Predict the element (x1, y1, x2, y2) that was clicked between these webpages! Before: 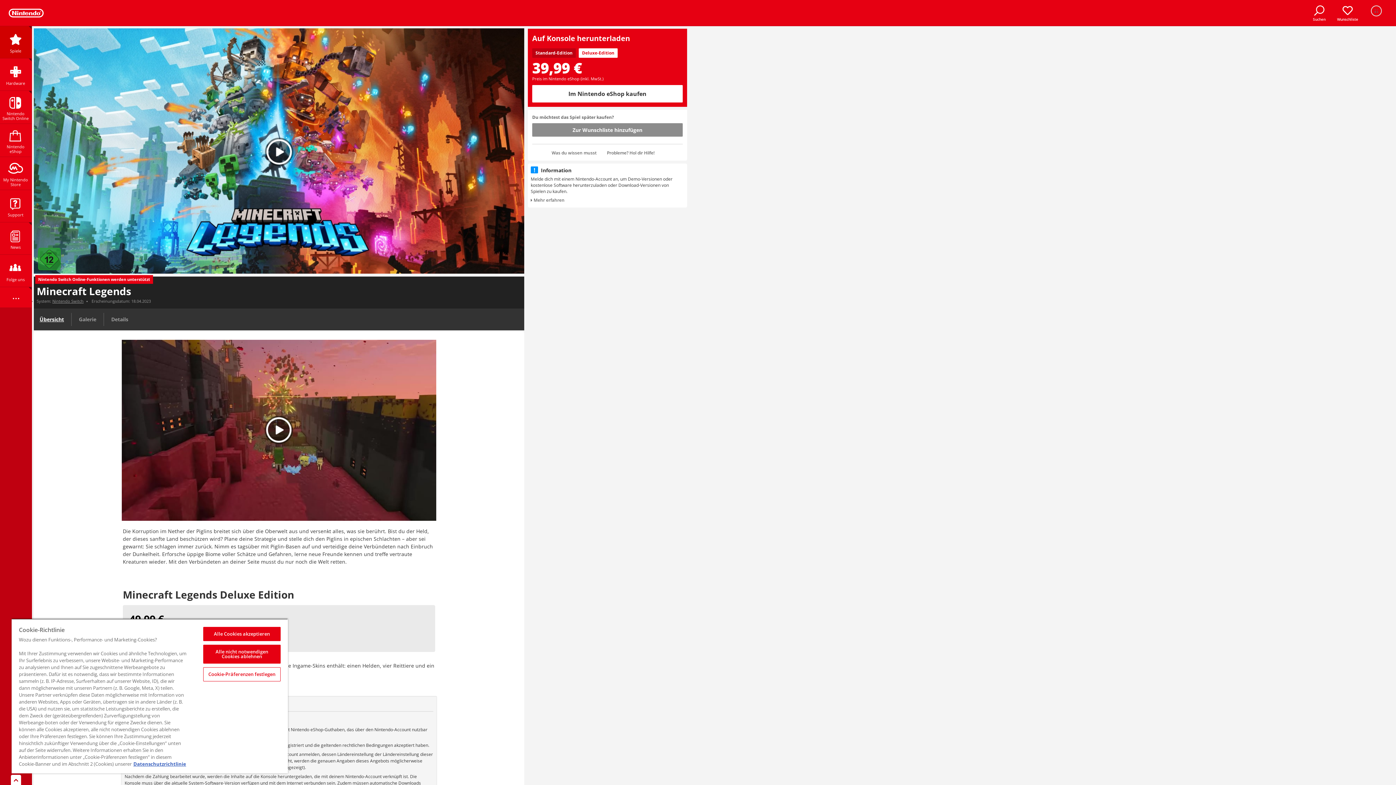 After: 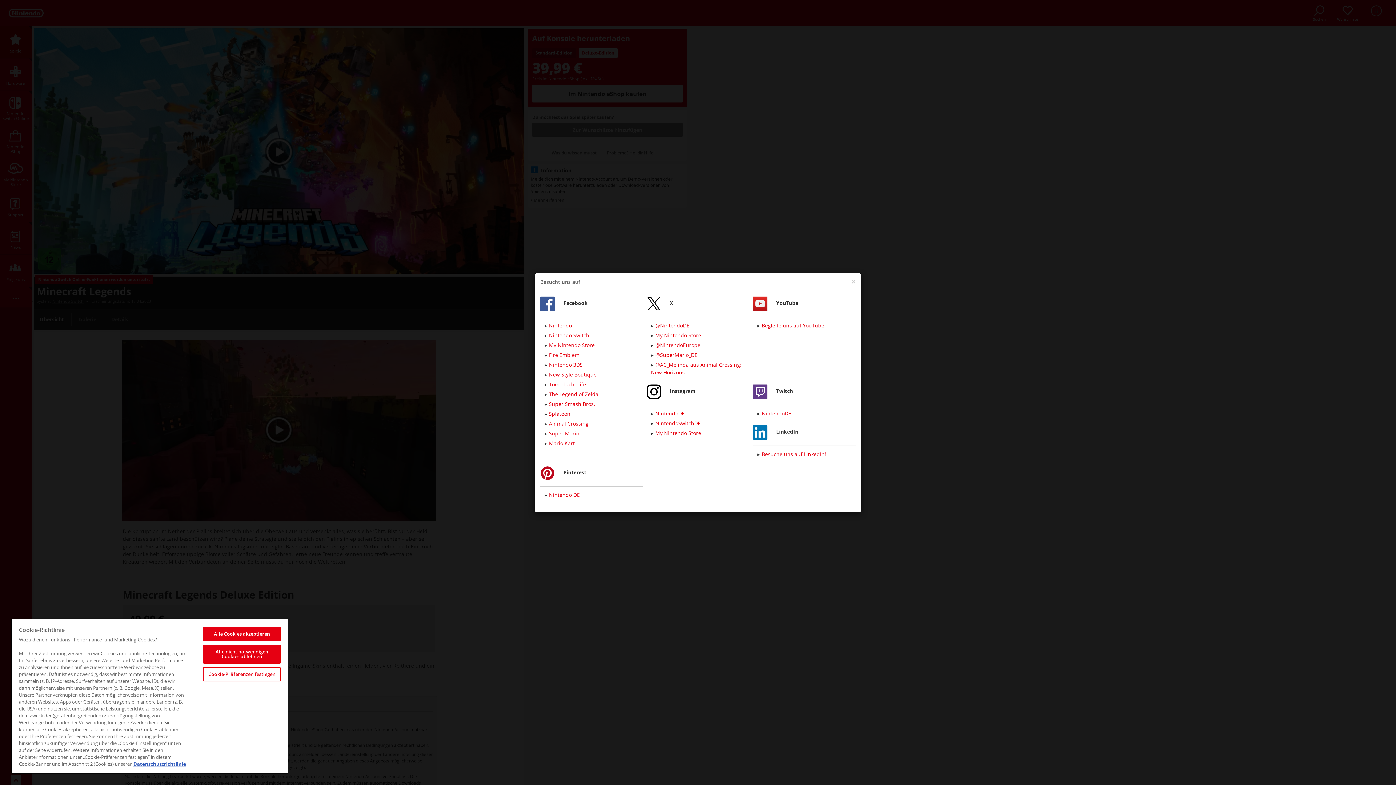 Action: bbox: (0, 254, 31, 286) label: Folge uns